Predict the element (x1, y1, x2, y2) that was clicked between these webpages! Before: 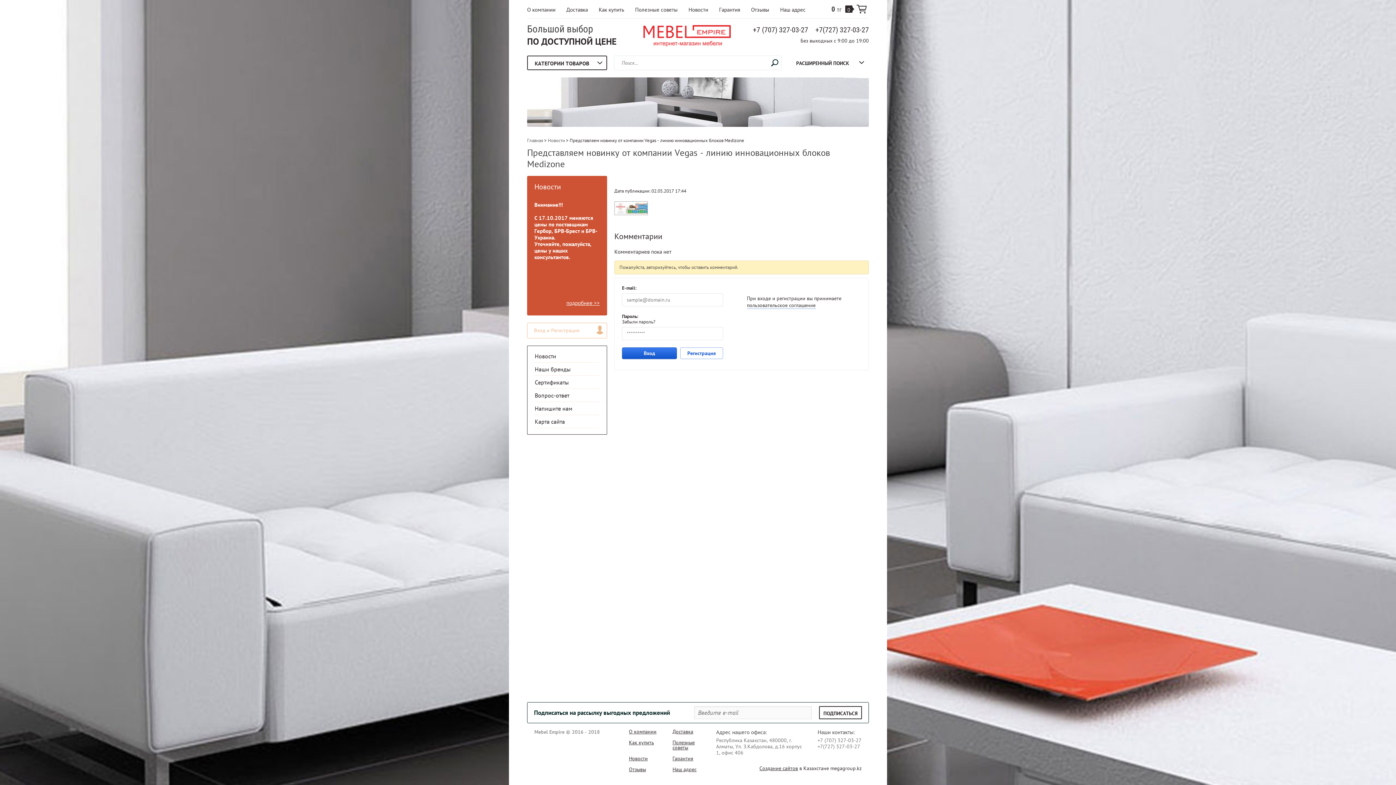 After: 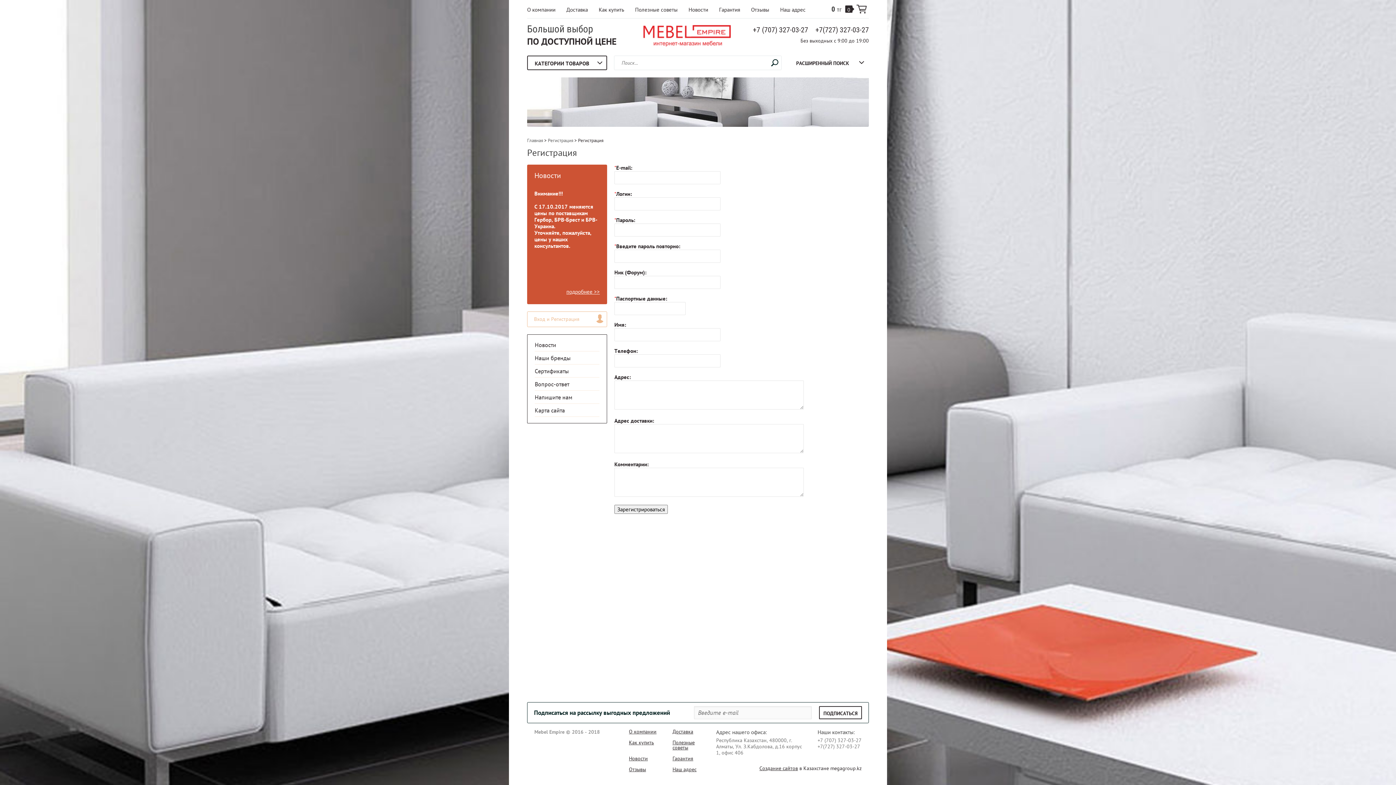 Action: label: Регистрация bbox: (680, 347, 723, 359)